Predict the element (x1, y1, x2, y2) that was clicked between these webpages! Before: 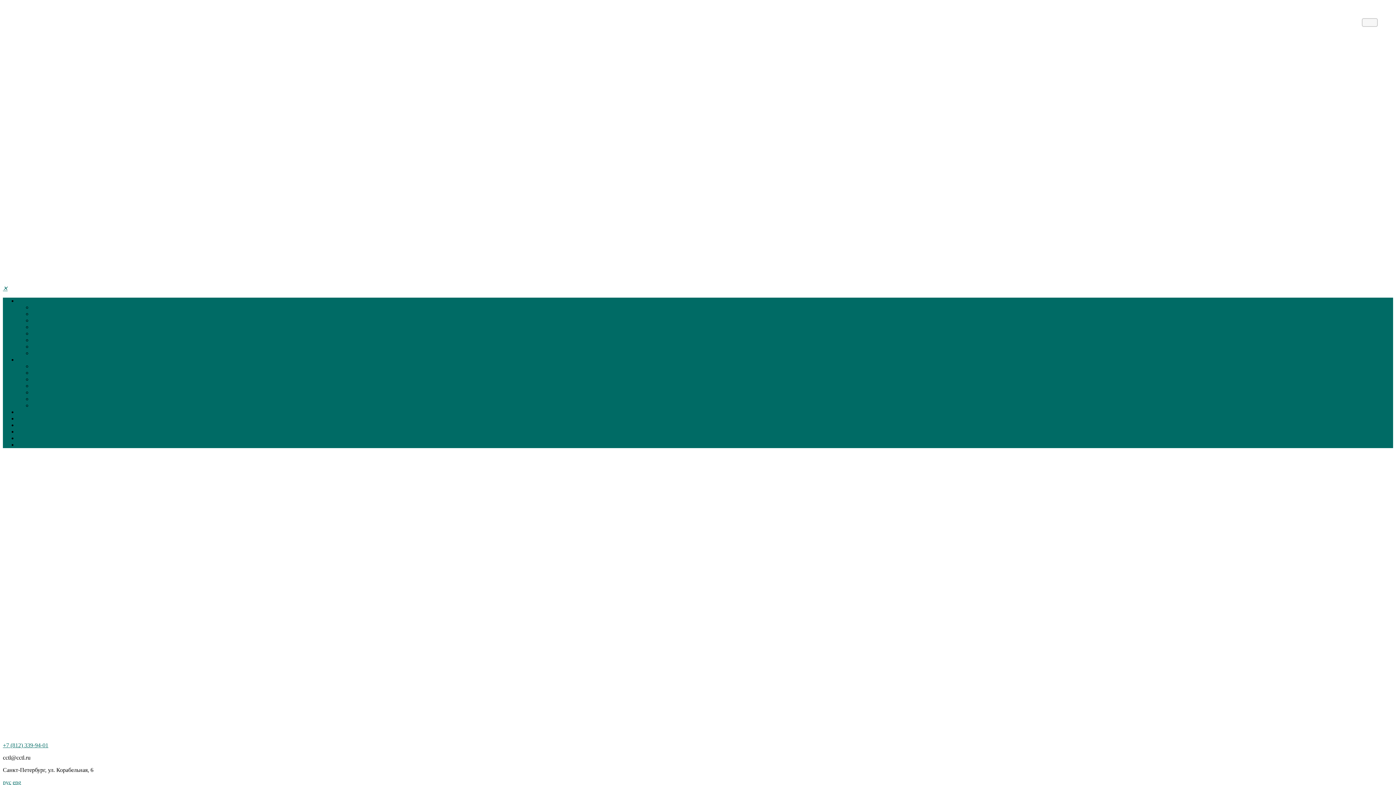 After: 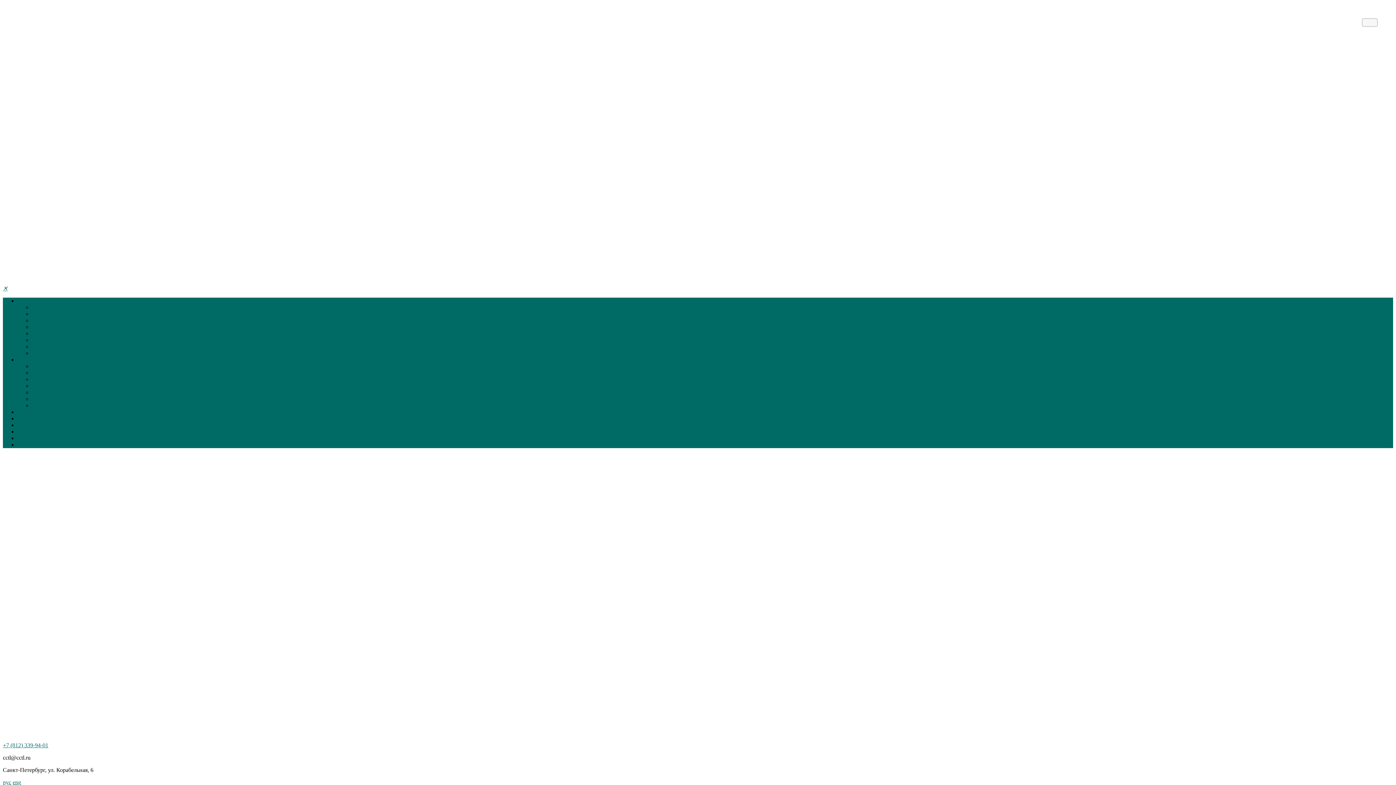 Action: bbox: (2, 730, 1393, 736)